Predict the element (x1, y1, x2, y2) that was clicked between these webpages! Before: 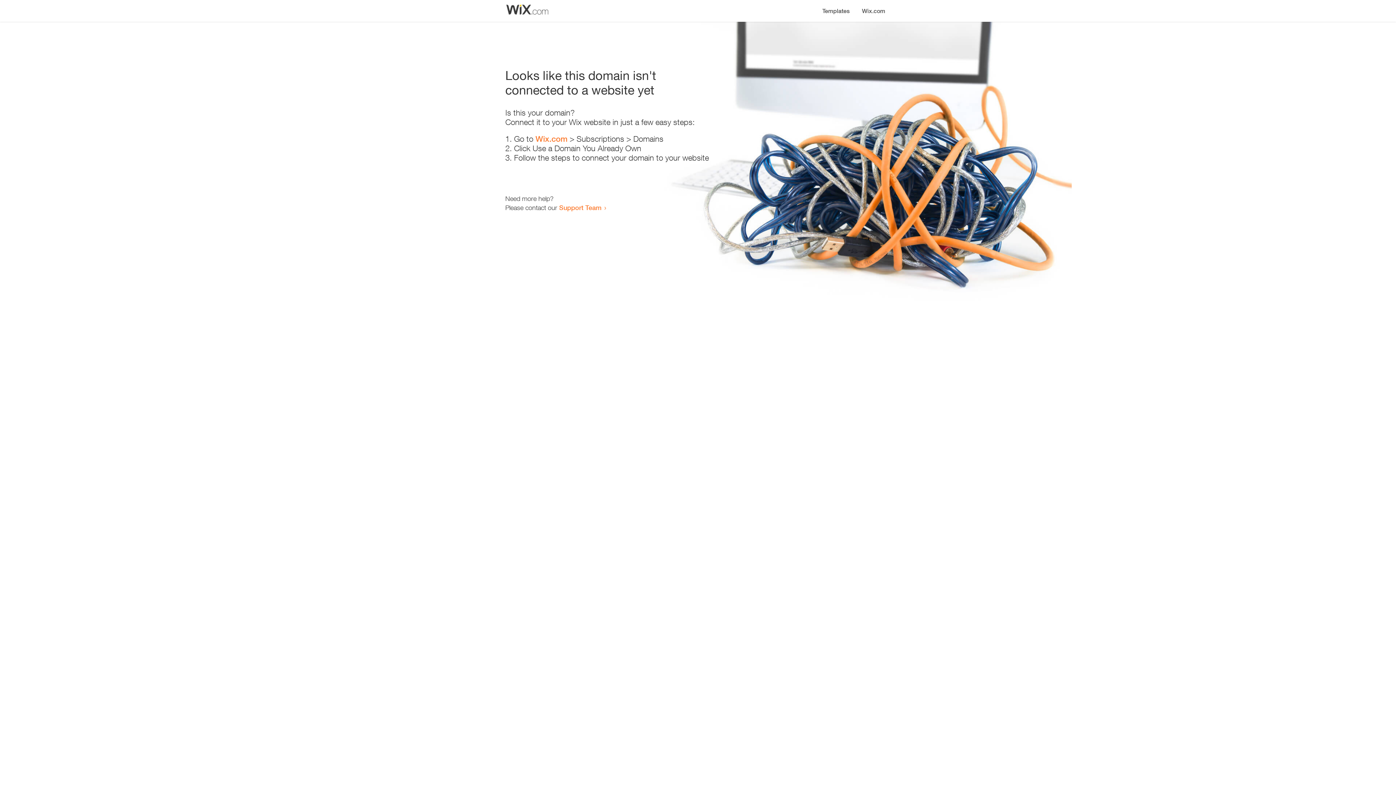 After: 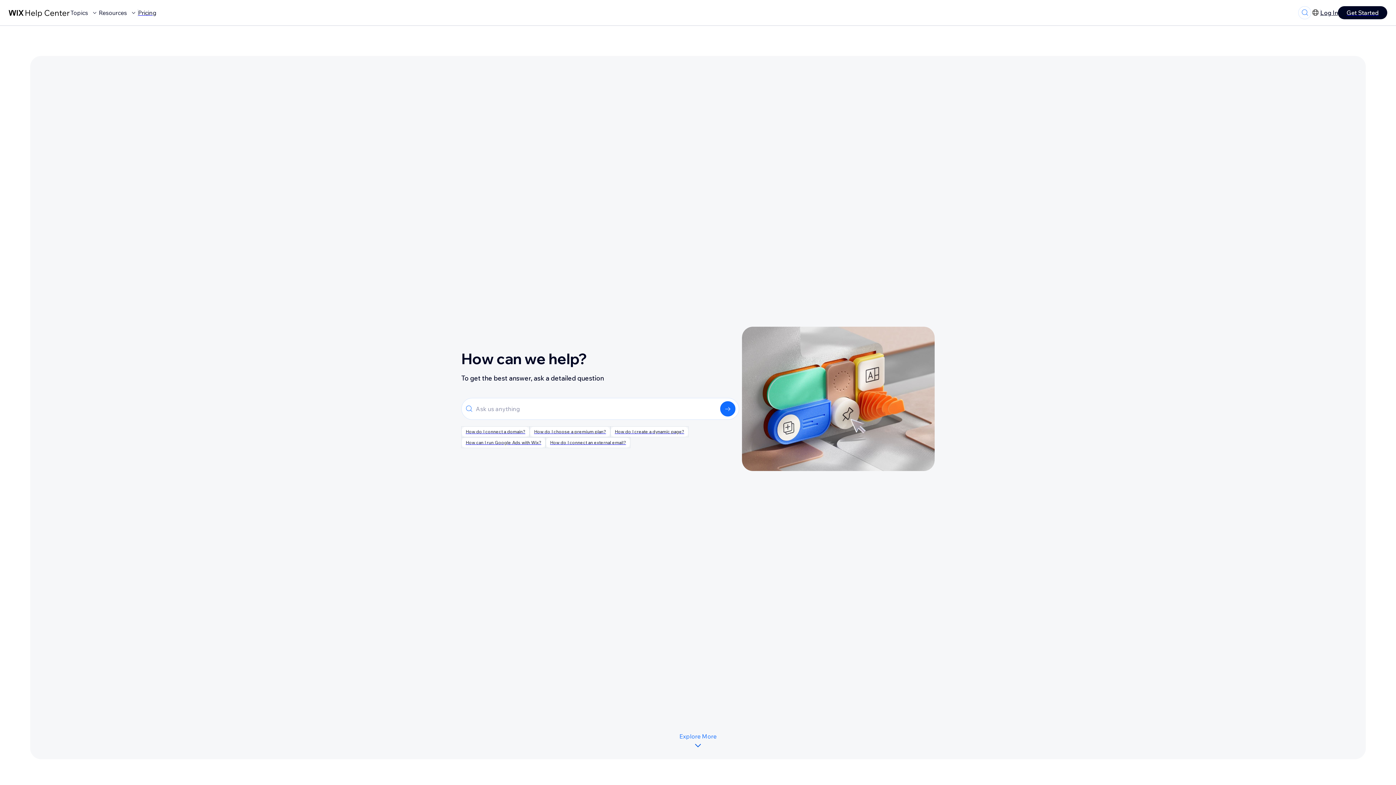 Action: bbox: (559, 203, 601, 211) label: Support Team